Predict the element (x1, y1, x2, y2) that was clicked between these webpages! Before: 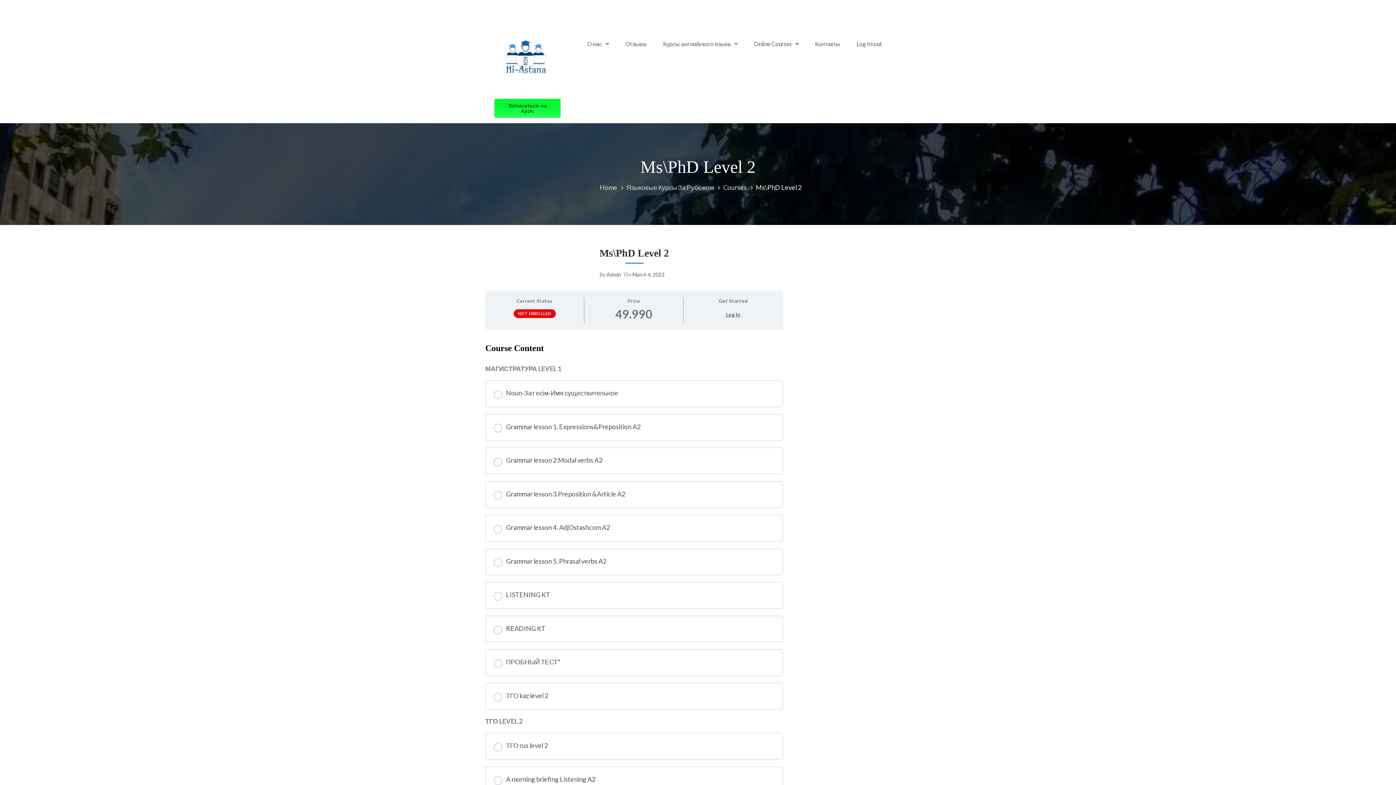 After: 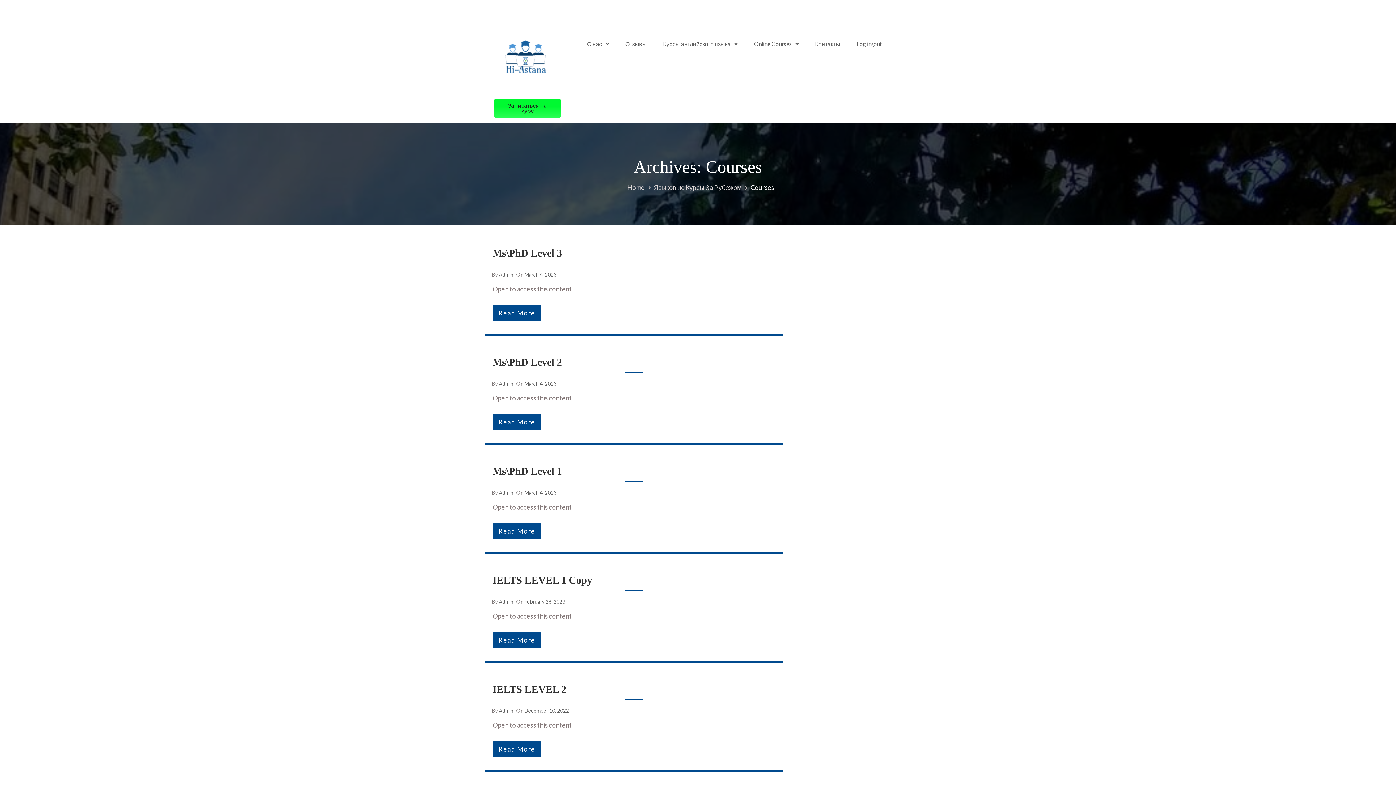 Action: label: Courses bbox: (717, 182, 746, 192)